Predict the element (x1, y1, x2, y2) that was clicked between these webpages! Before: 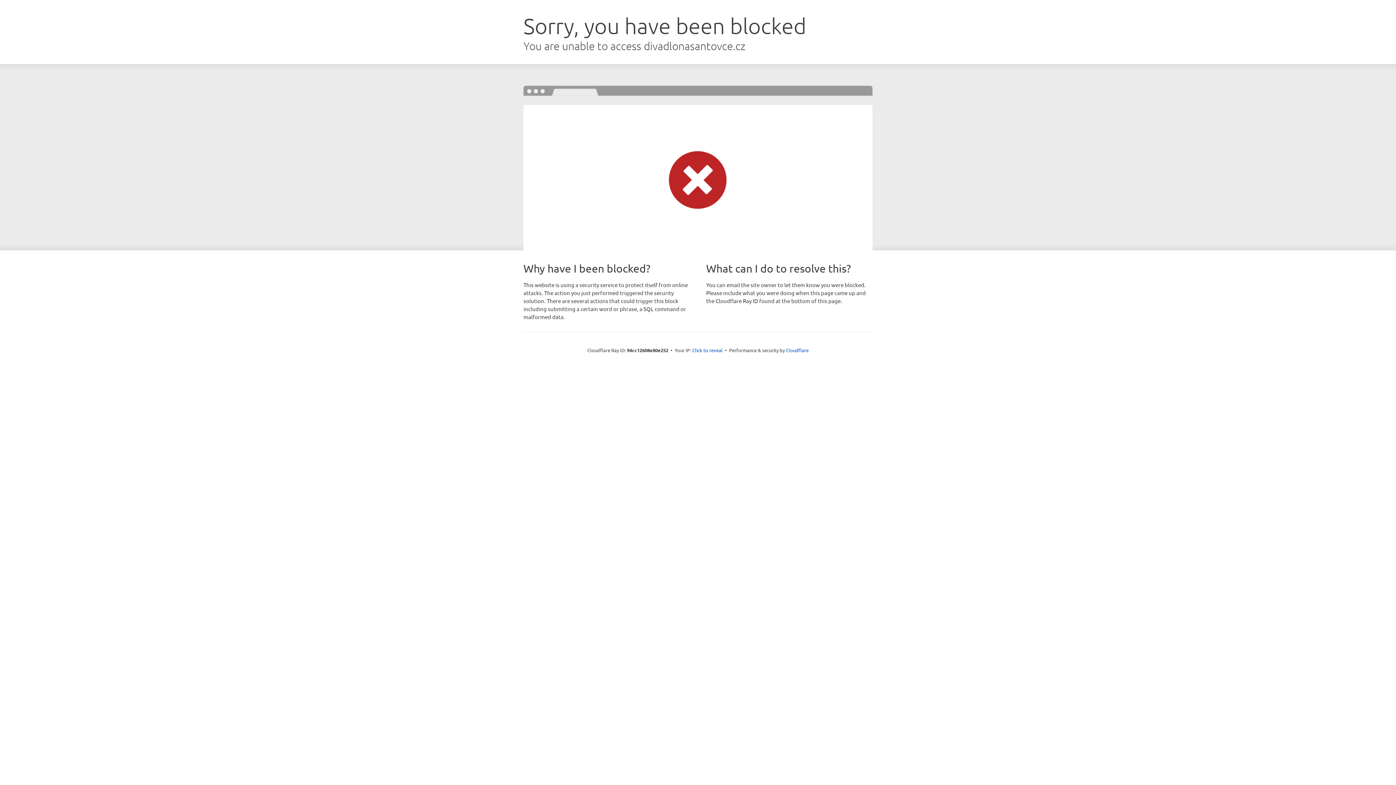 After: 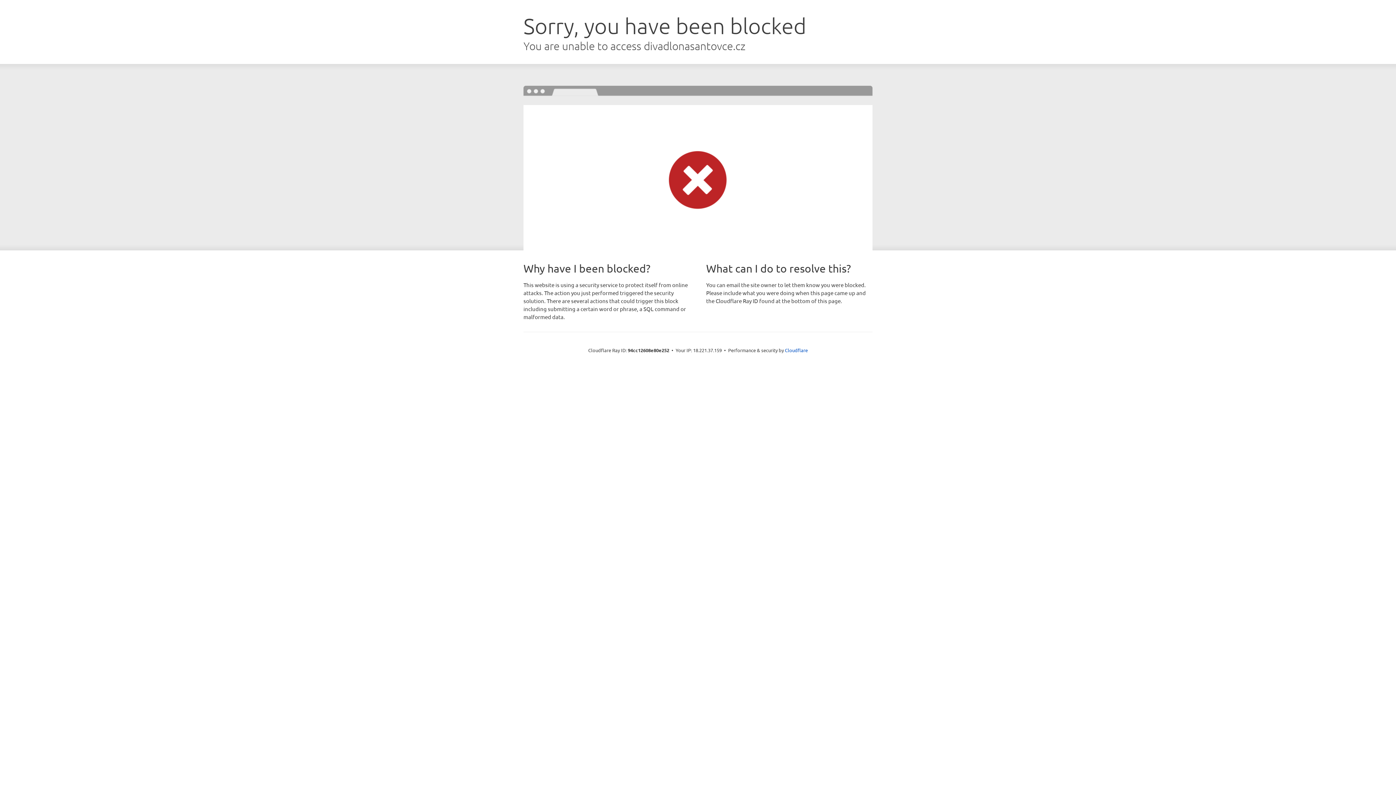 Action: bbox: (692, 346, 722, 353) label: Click to reveal